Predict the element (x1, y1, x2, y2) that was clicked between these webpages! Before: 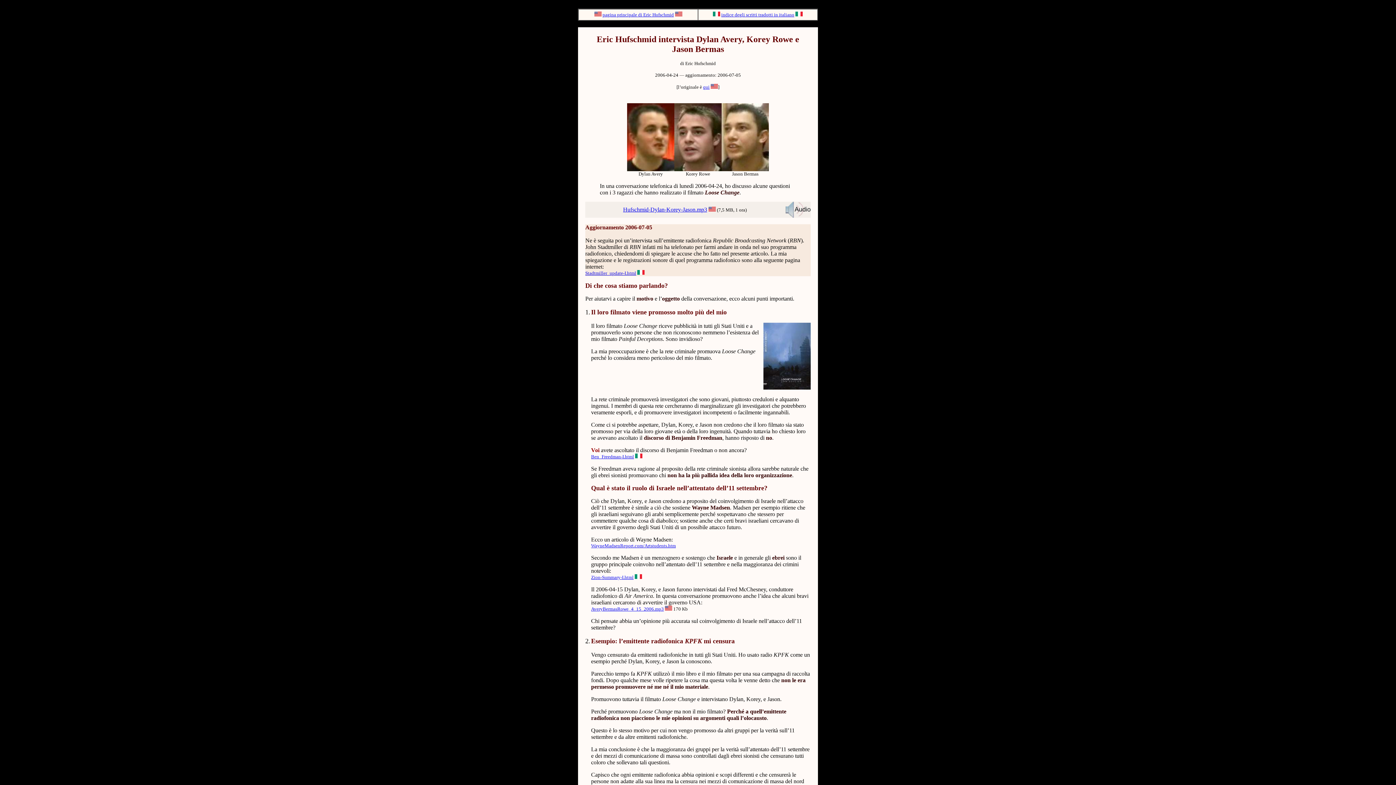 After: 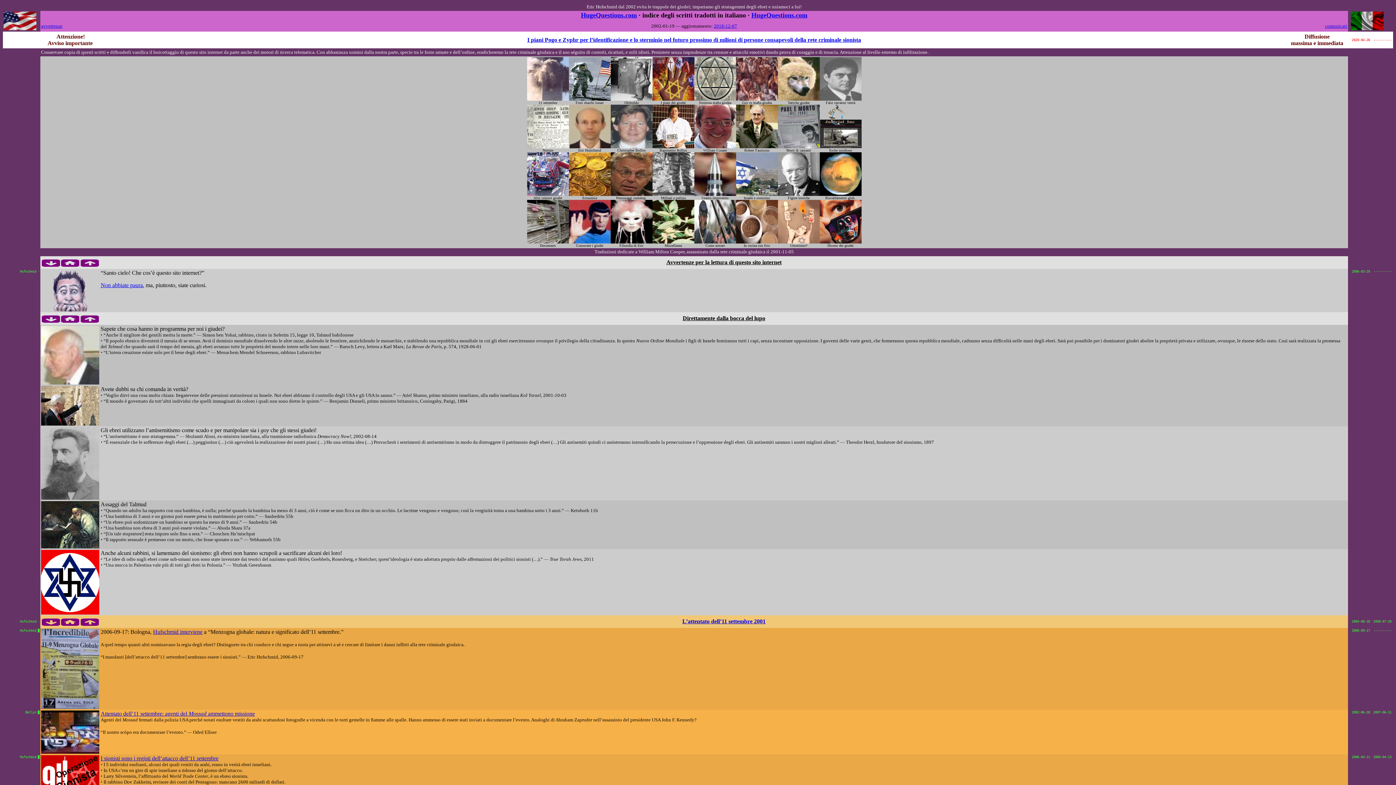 Action: bbox: (721, 12, 794, 17) label: indice degli scritti tradotti in italiano